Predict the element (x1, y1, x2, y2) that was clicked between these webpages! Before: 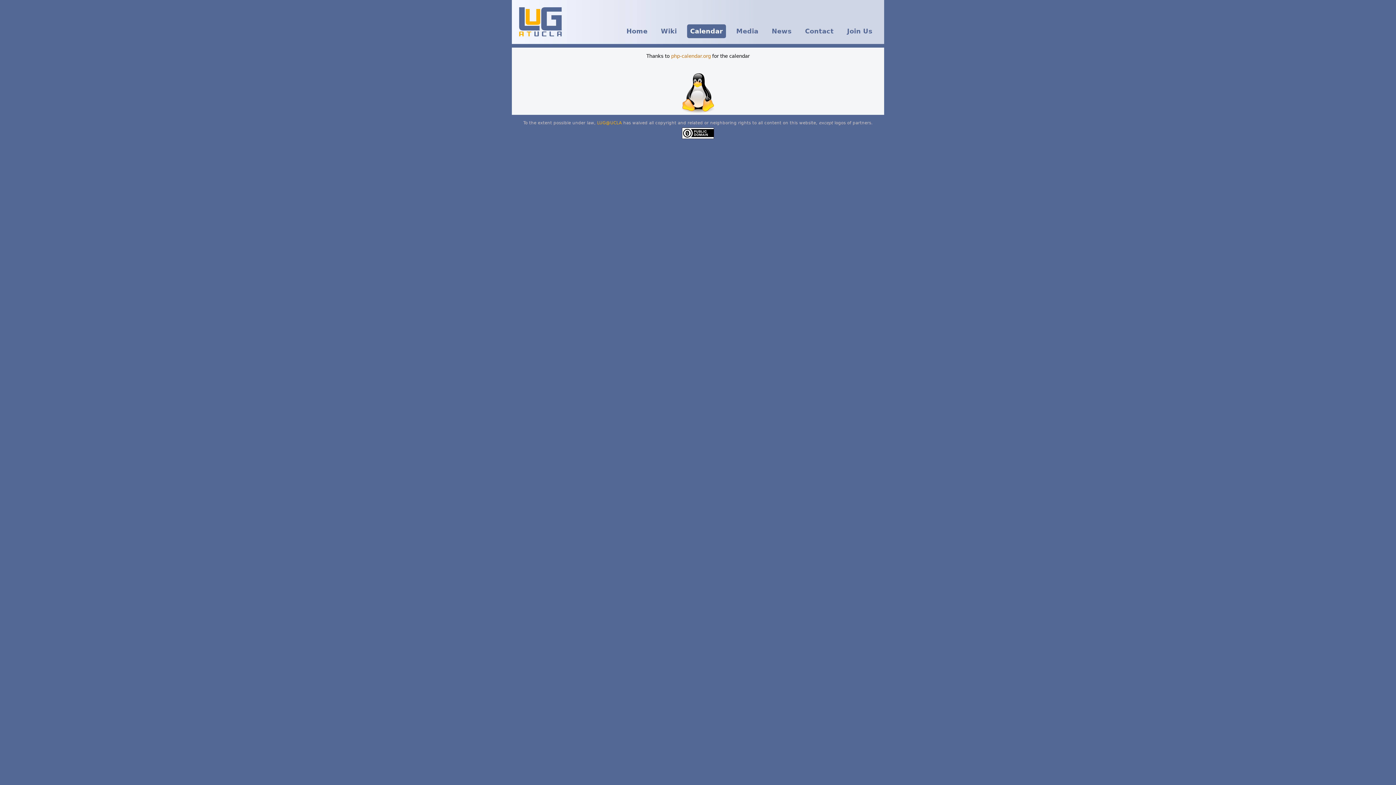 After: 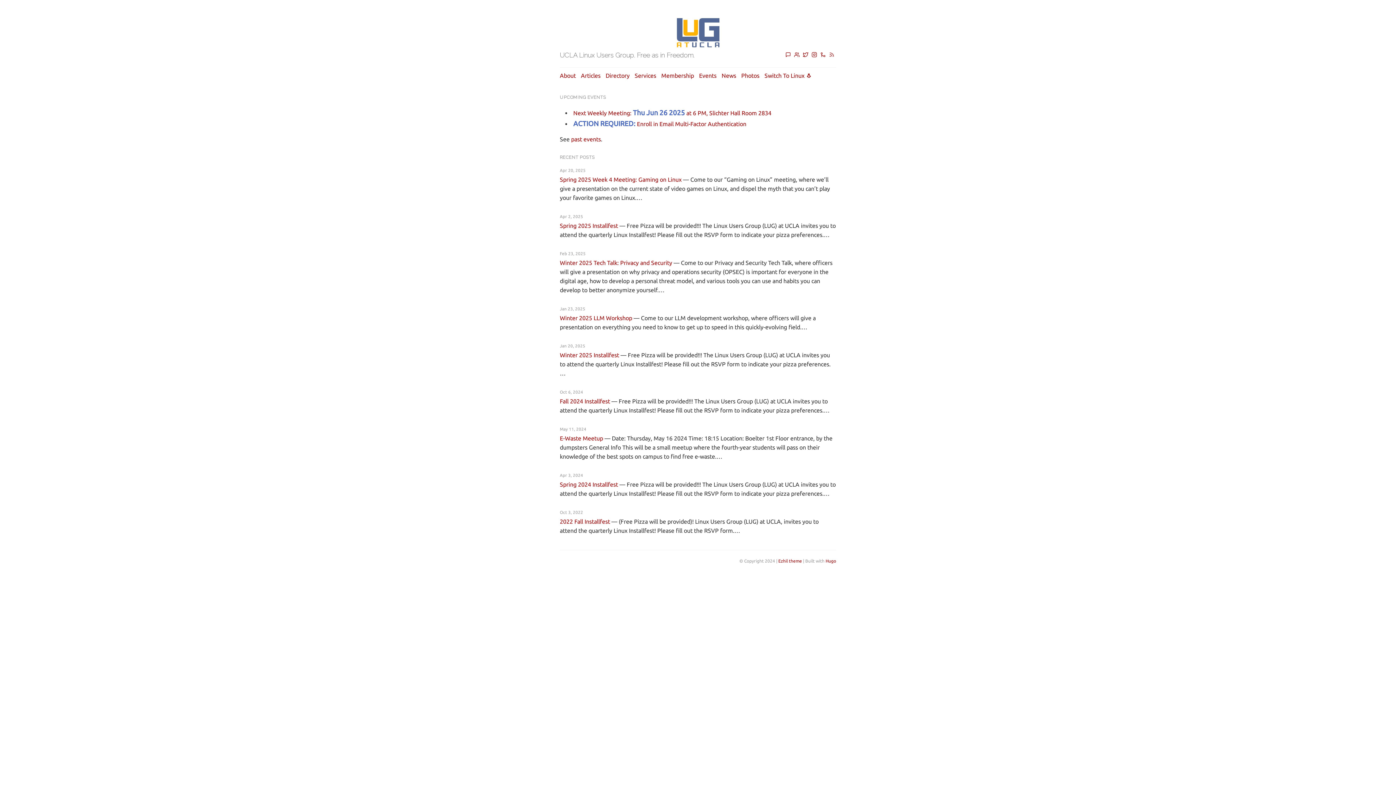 Action: bbox: (623, 24, 650, 38) label: Home